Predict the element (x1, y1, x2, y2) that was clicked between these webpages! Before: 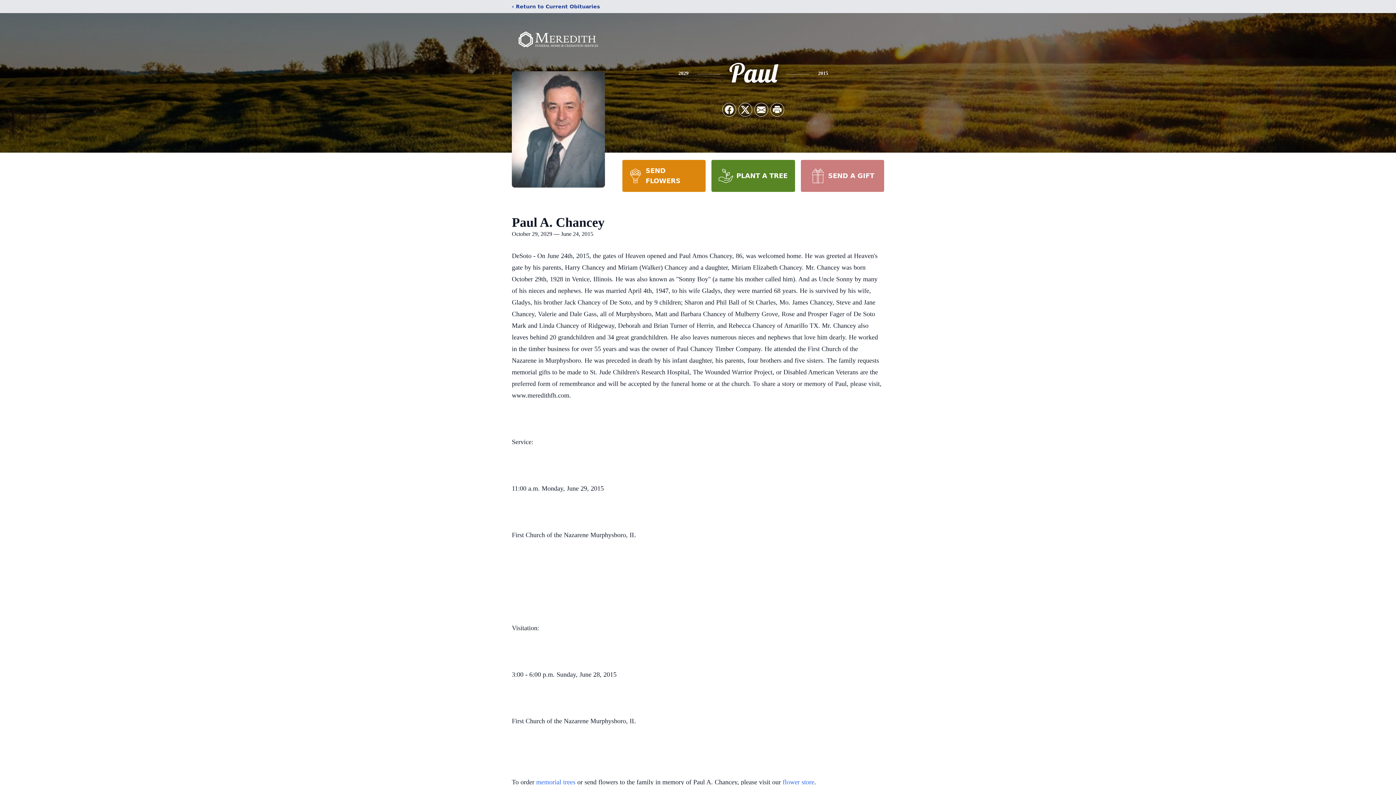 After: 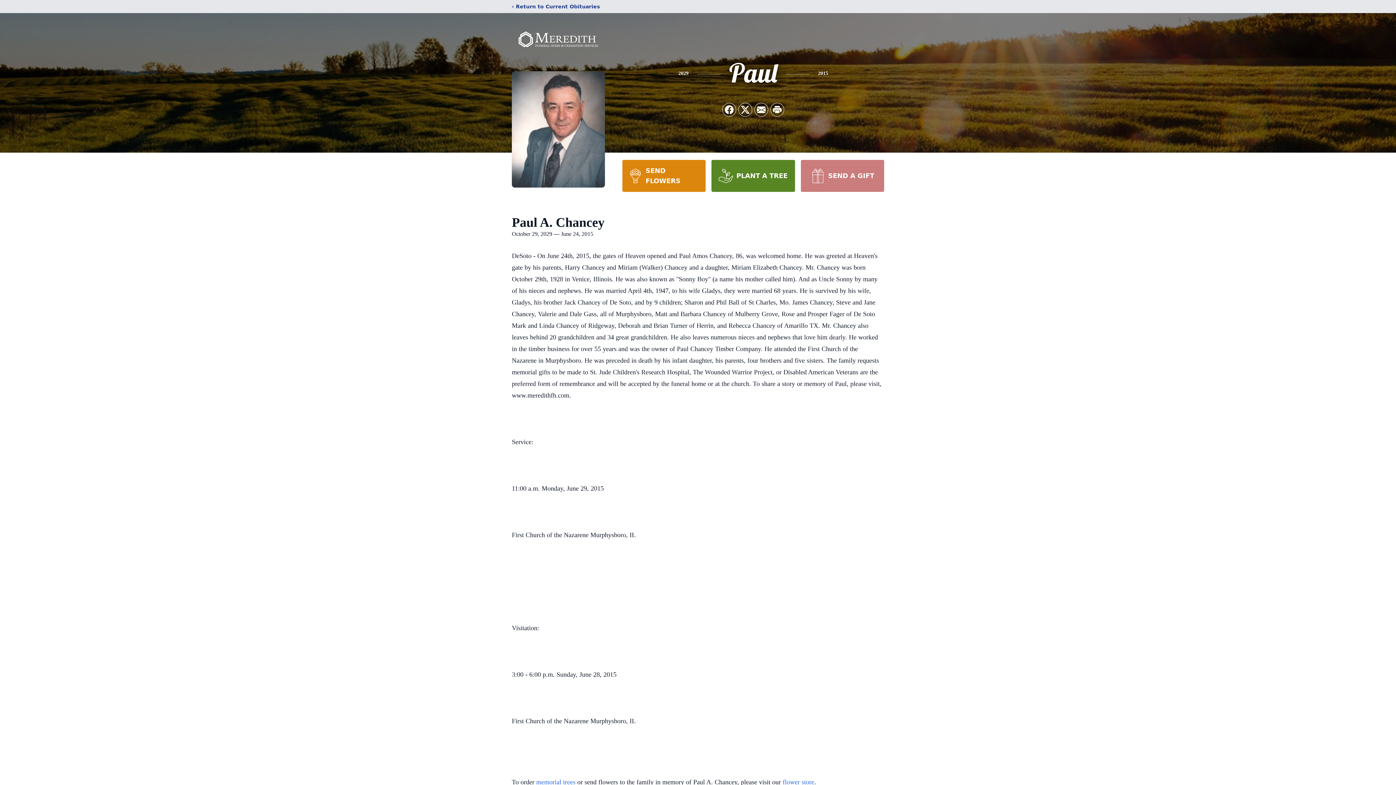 Action: bbox: (622, 160, 705, 192) label: SEND FLOWERS